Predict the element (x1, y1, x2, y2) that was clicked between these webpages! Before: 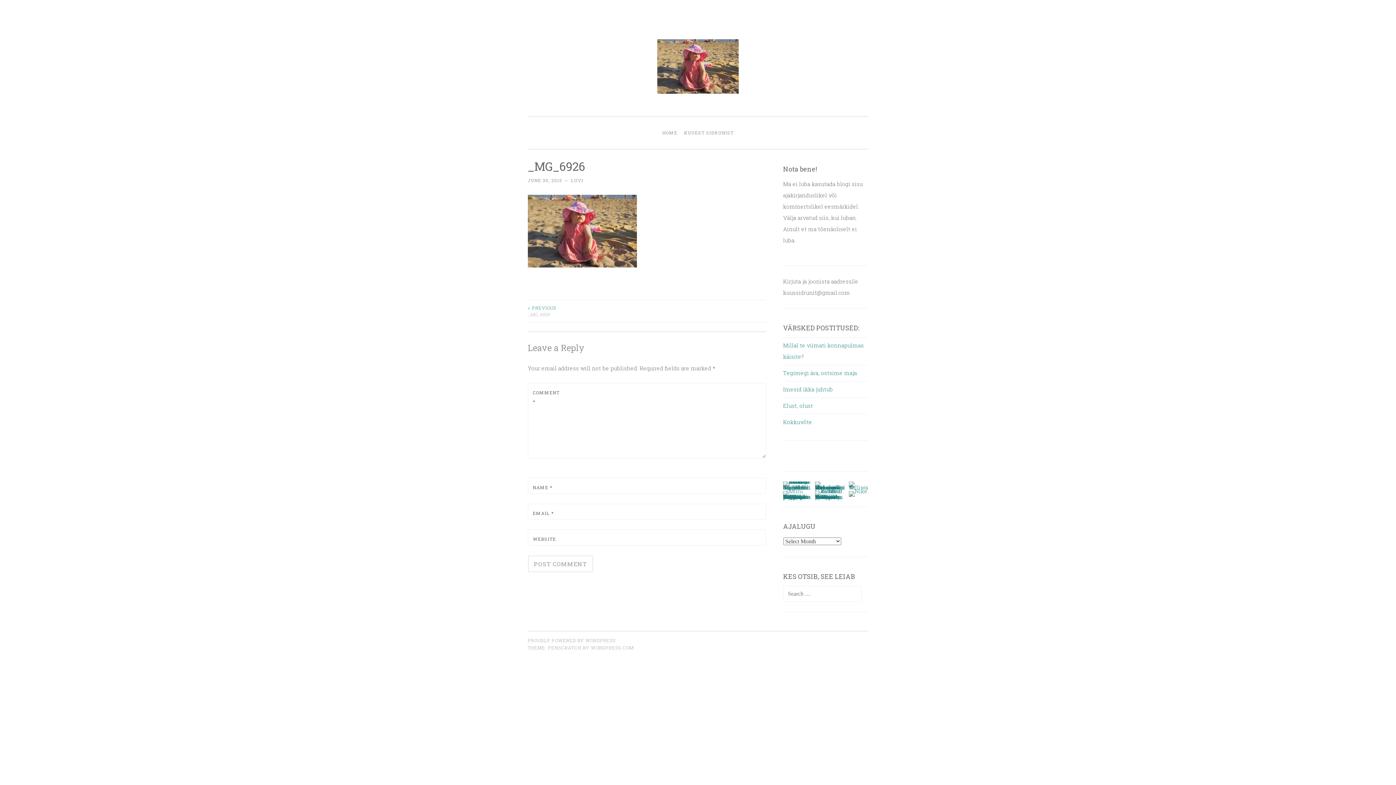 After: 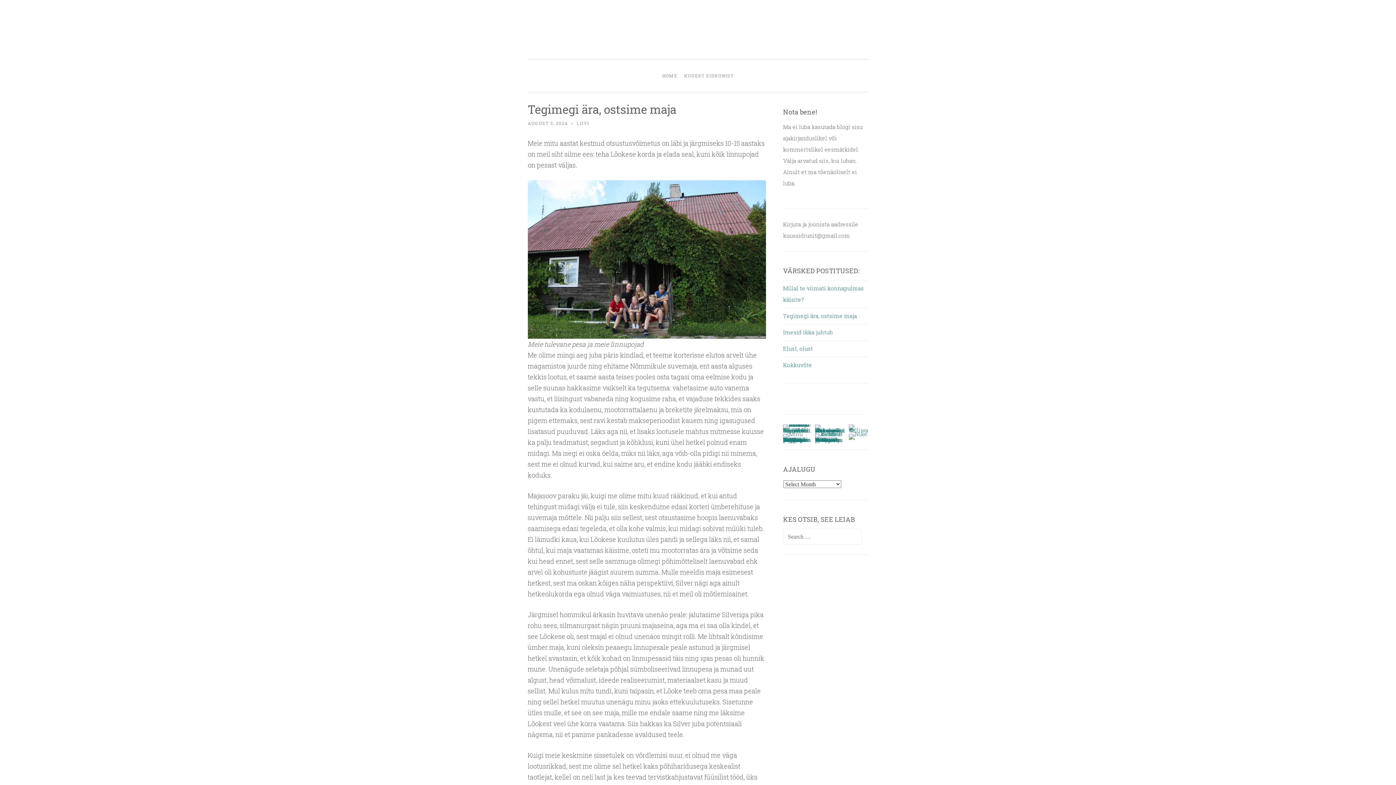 Action: label: Tegimegi ära, ostsime maja bbox: (783, 369, 857, 376)